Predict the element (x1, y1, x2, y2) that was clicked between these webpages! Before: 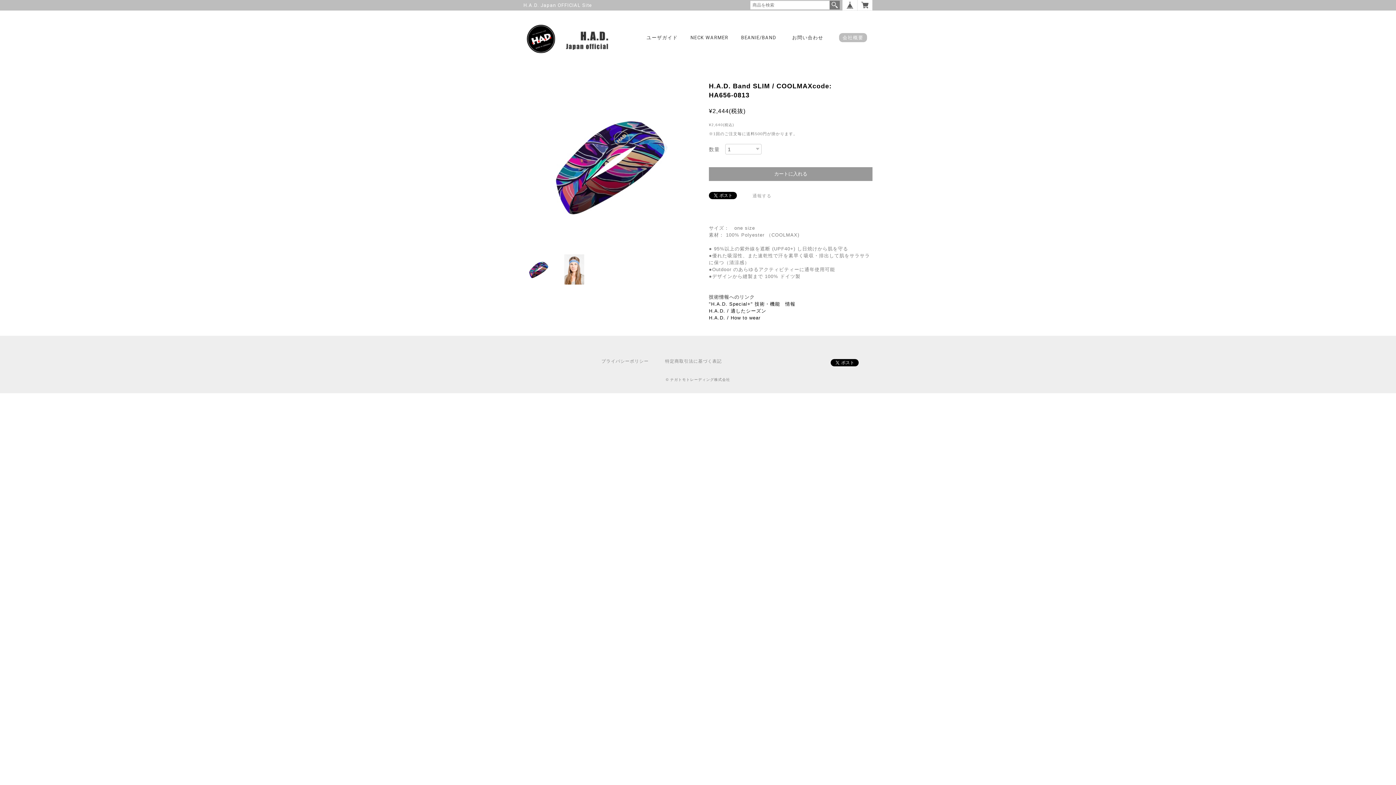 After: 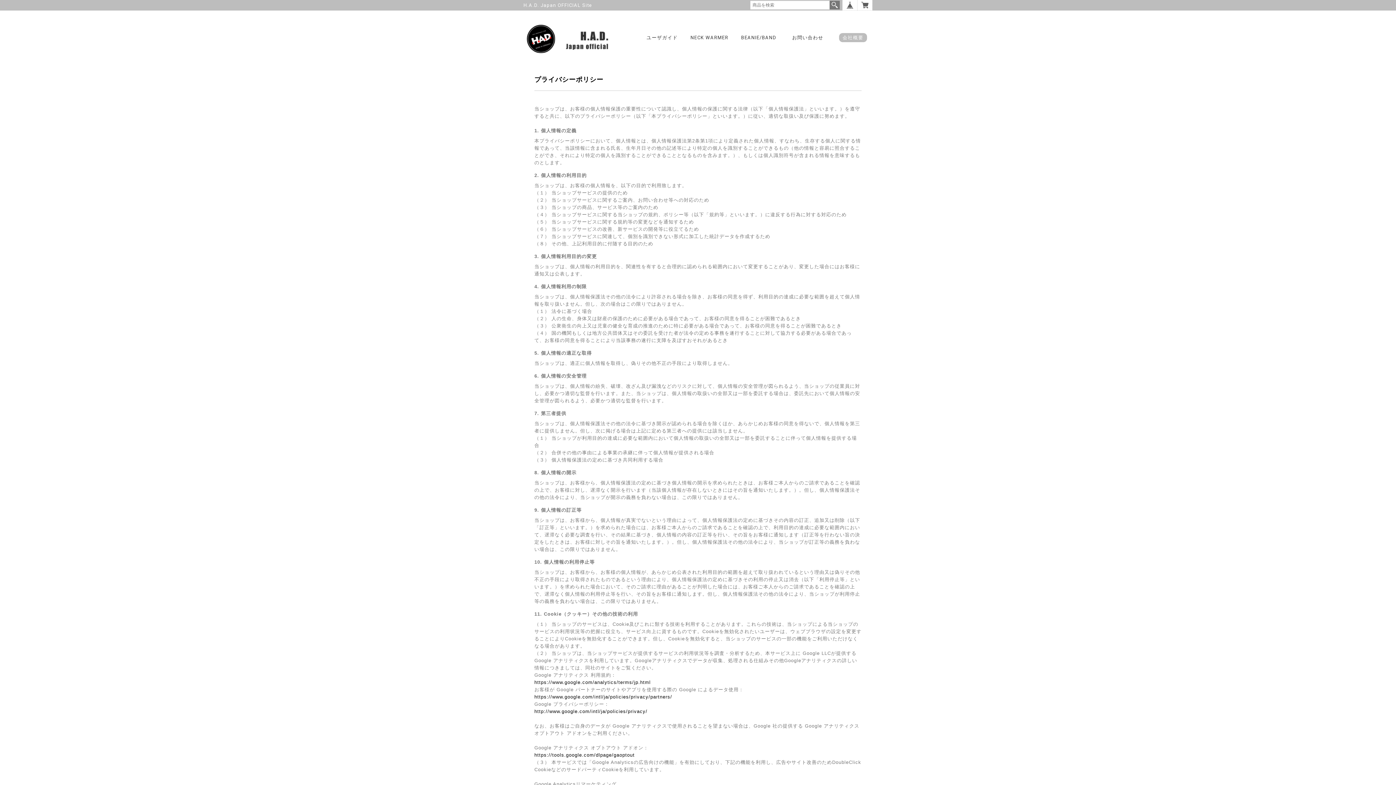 Action: bbox: (601, 359, 648, 364) label: プライバシーポリシー